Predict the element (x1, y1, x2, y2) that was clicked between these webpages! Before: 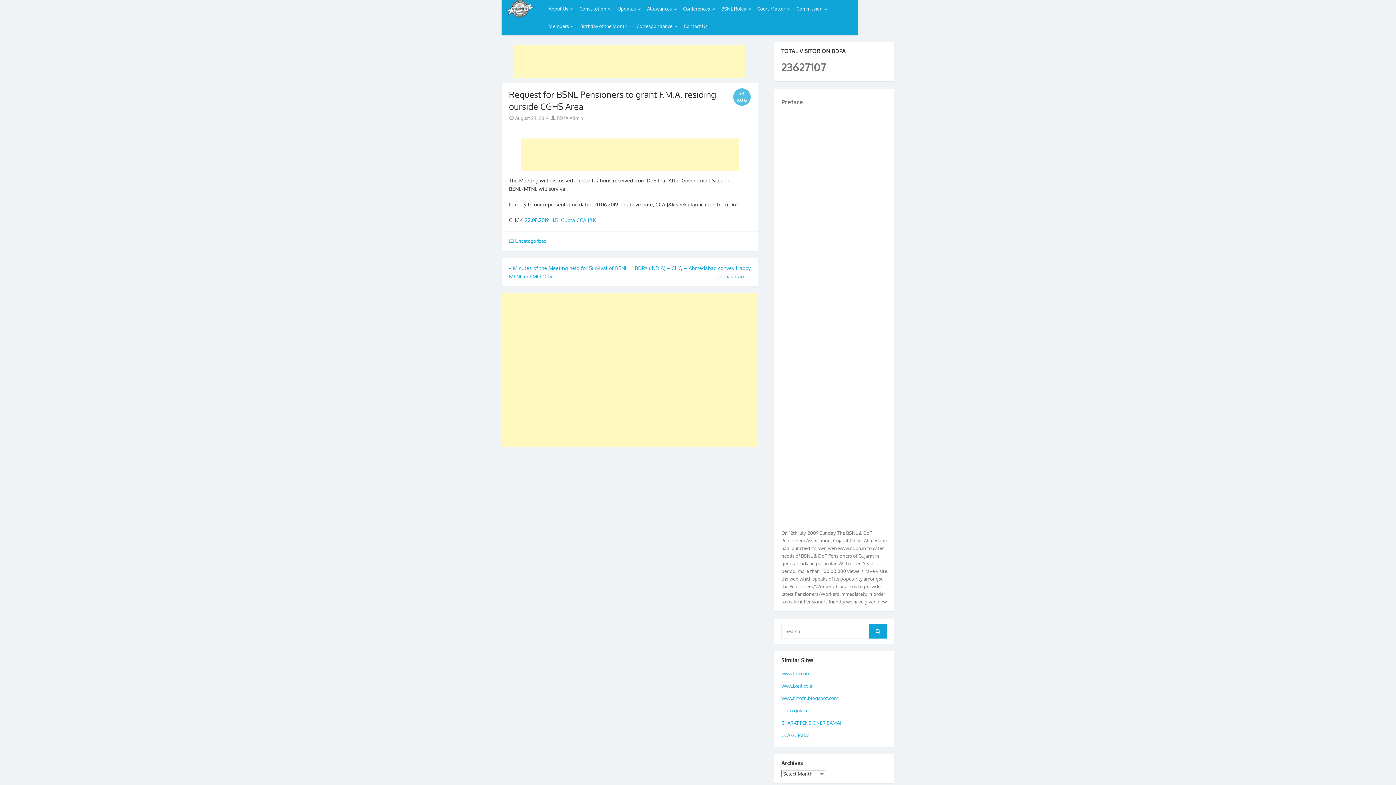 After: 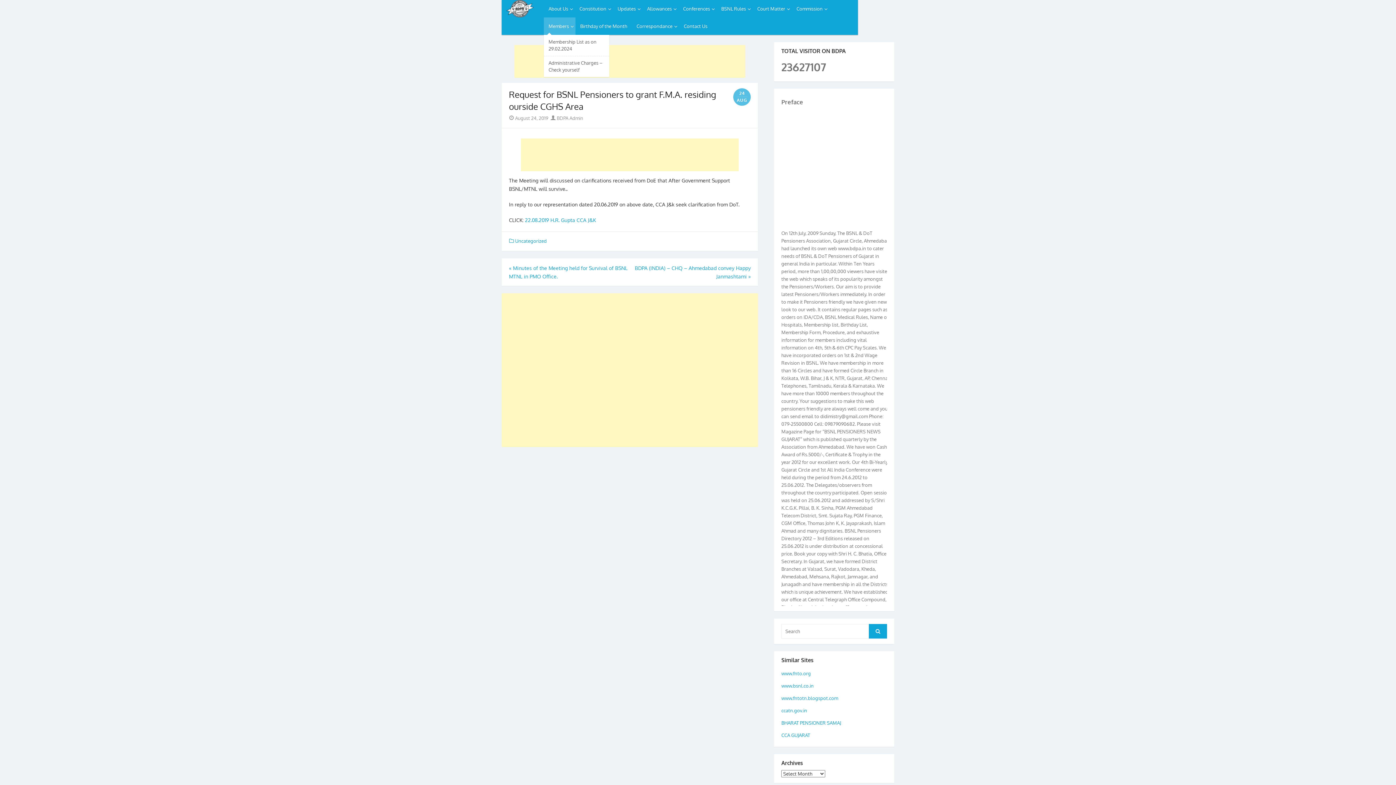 Action: bbox: (544, 17, 575, 34) label: Members